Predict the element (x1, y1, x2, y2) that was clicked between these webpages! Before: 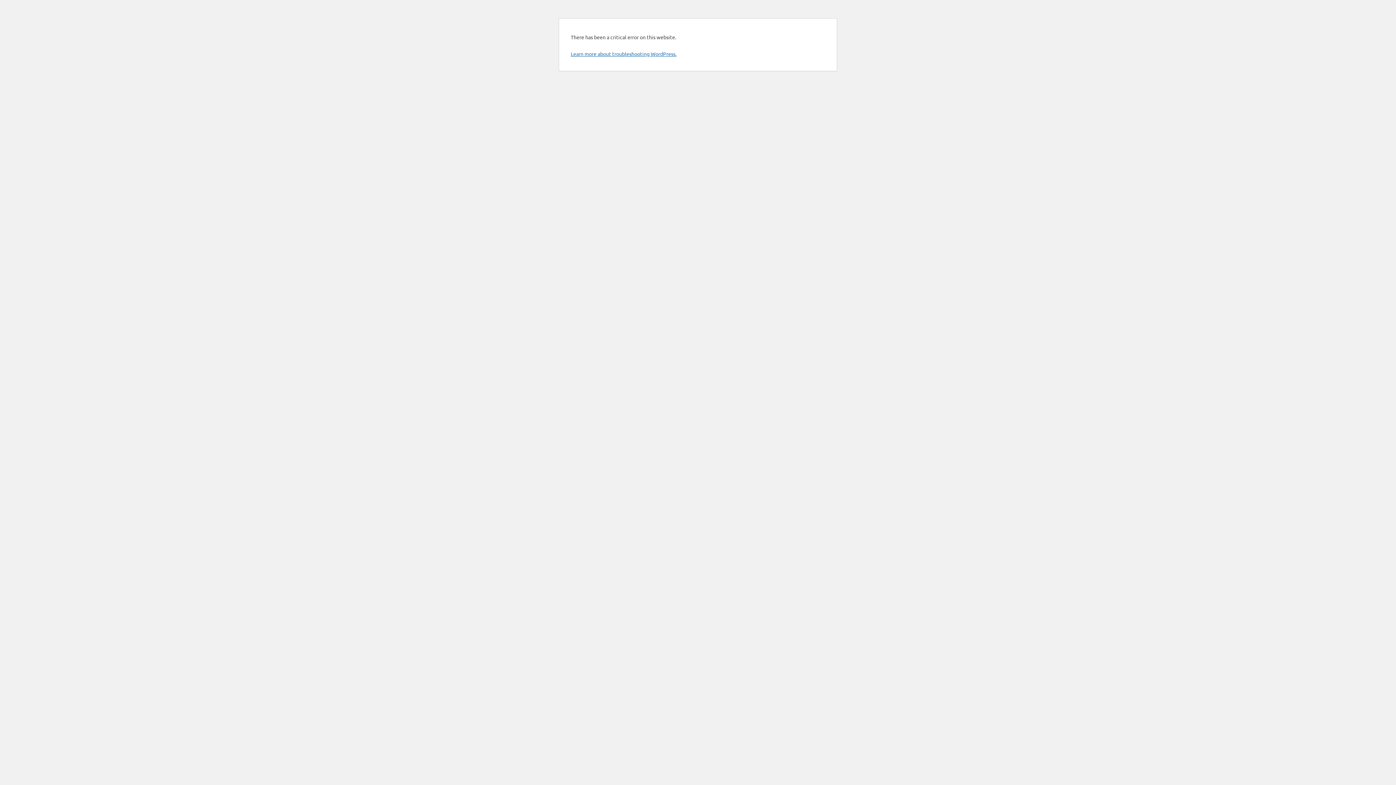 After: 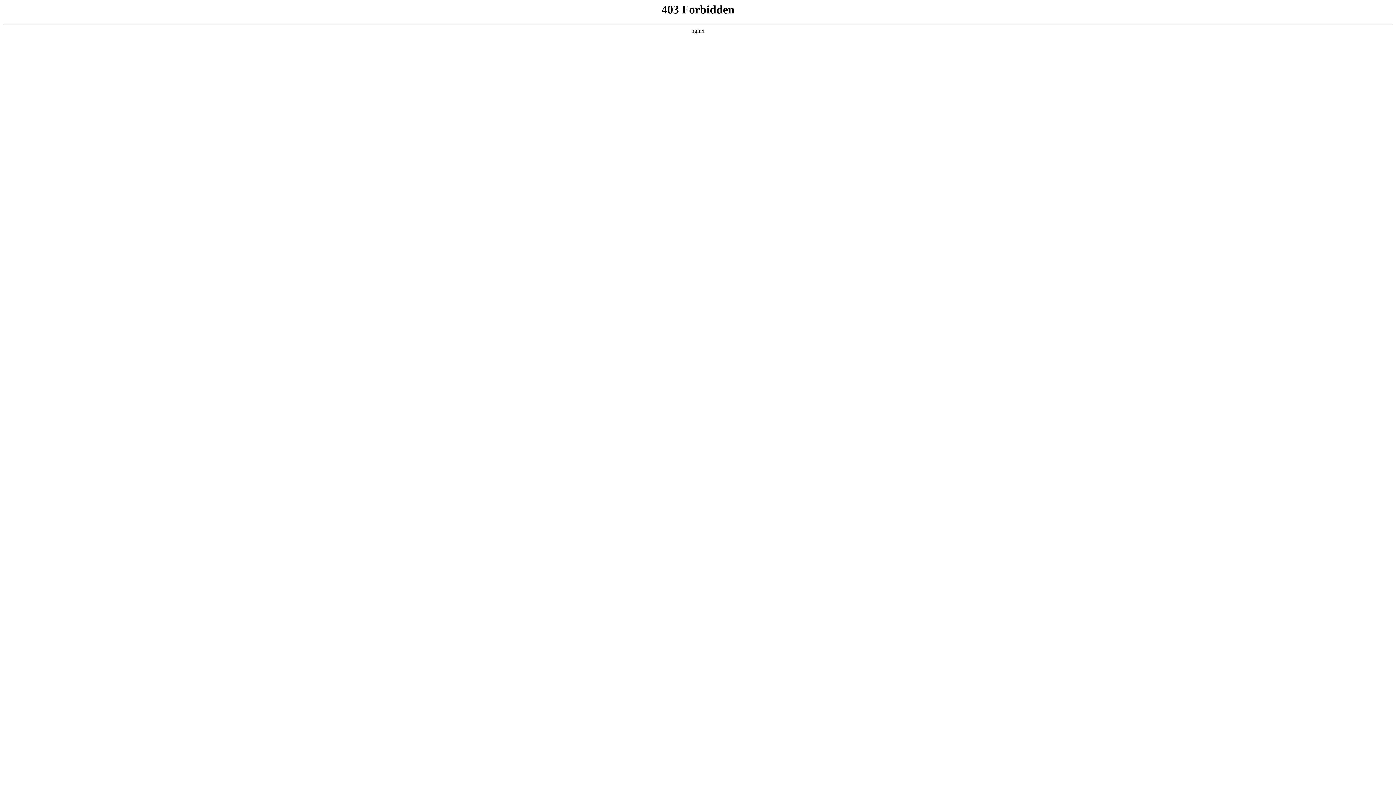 Action: bbox: (570, 50, 676, 57) label: Learn more about troubleshooting WordPress.